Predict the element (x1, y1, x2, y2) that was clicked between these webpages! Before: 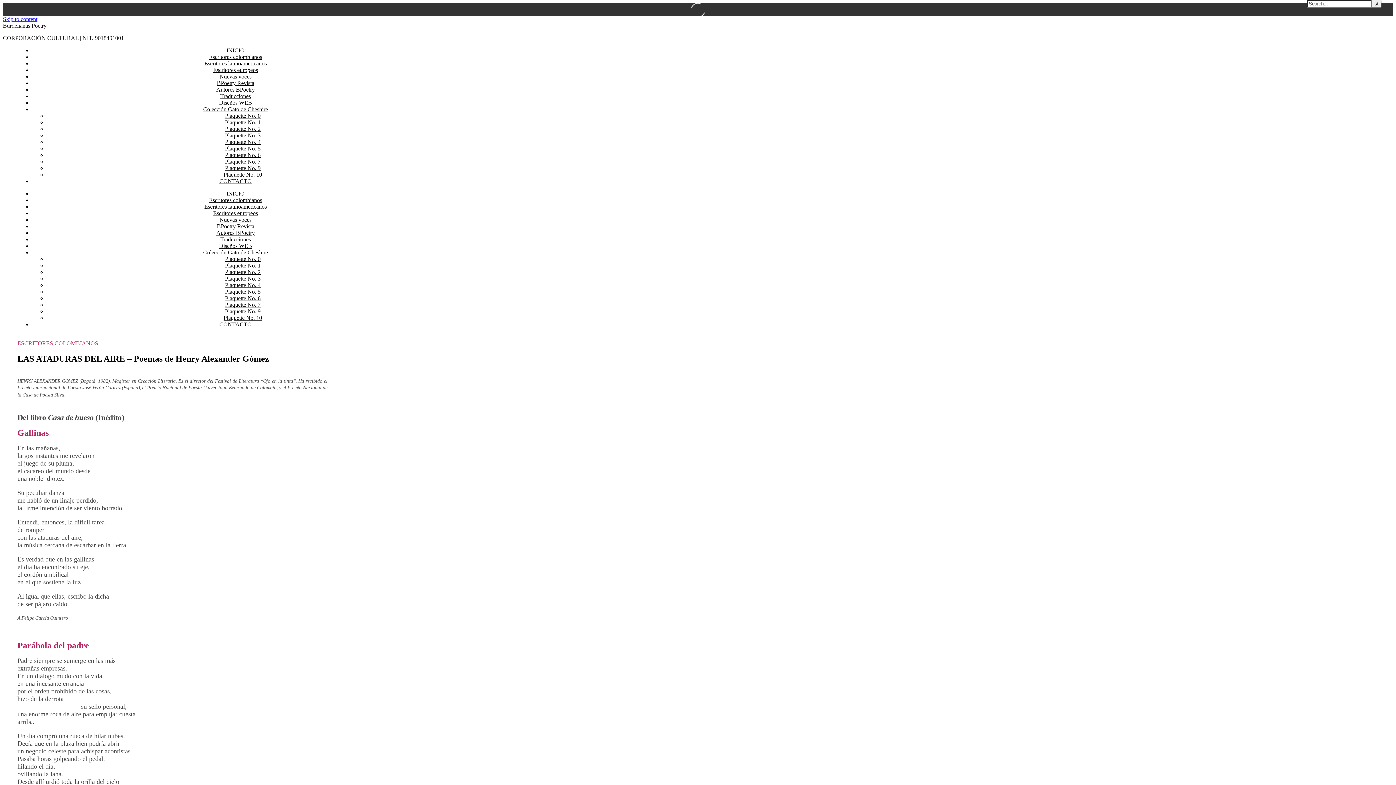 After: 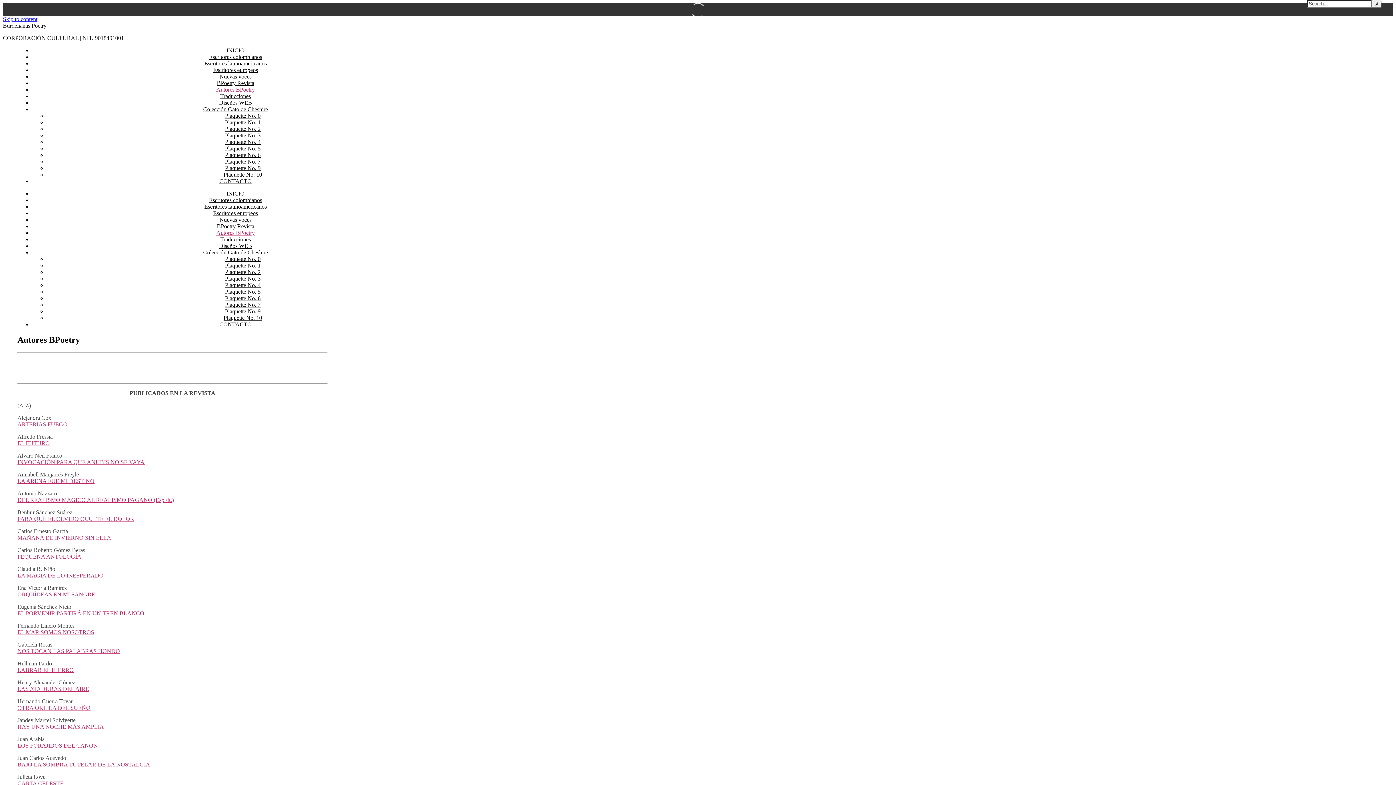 Action: bbox: (216, 229, 254, 236) label: Autores BPoetry